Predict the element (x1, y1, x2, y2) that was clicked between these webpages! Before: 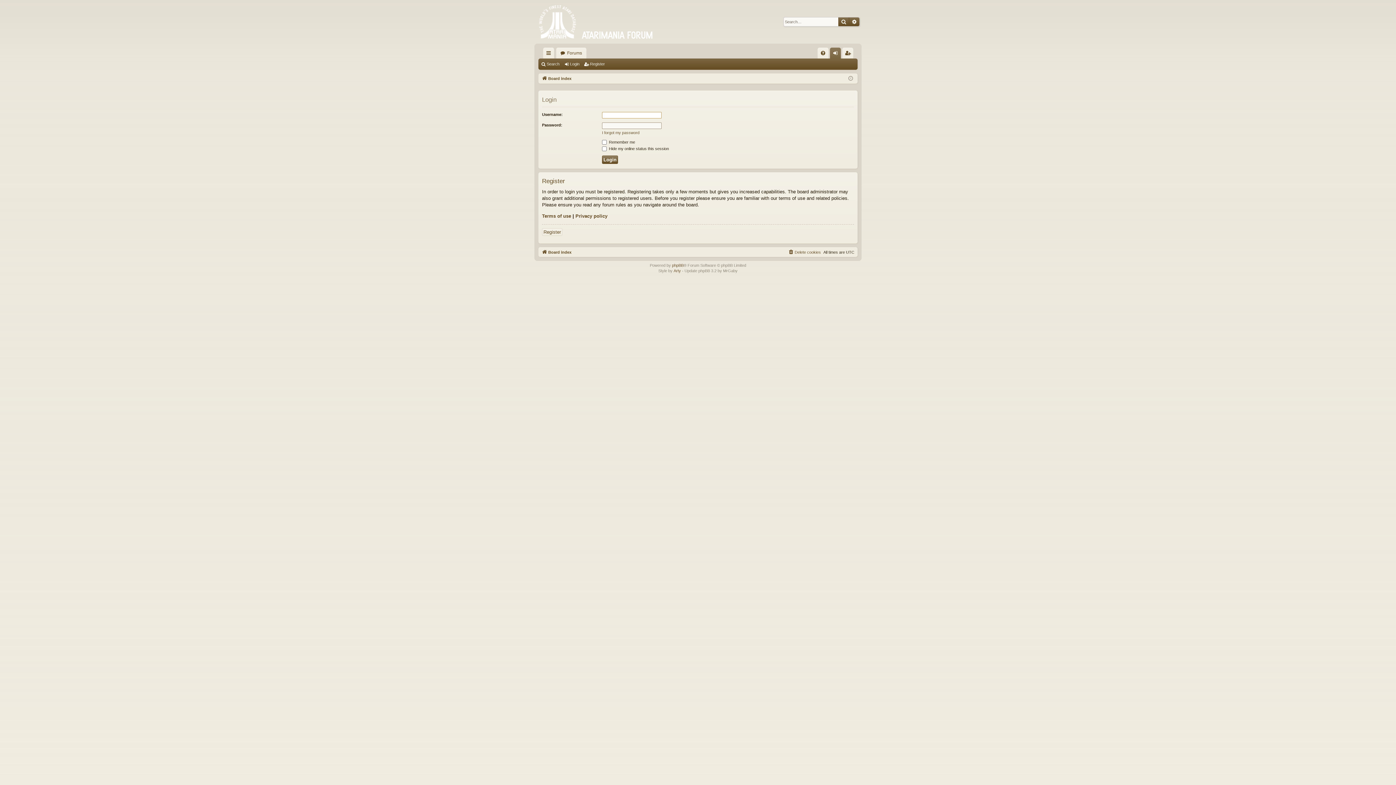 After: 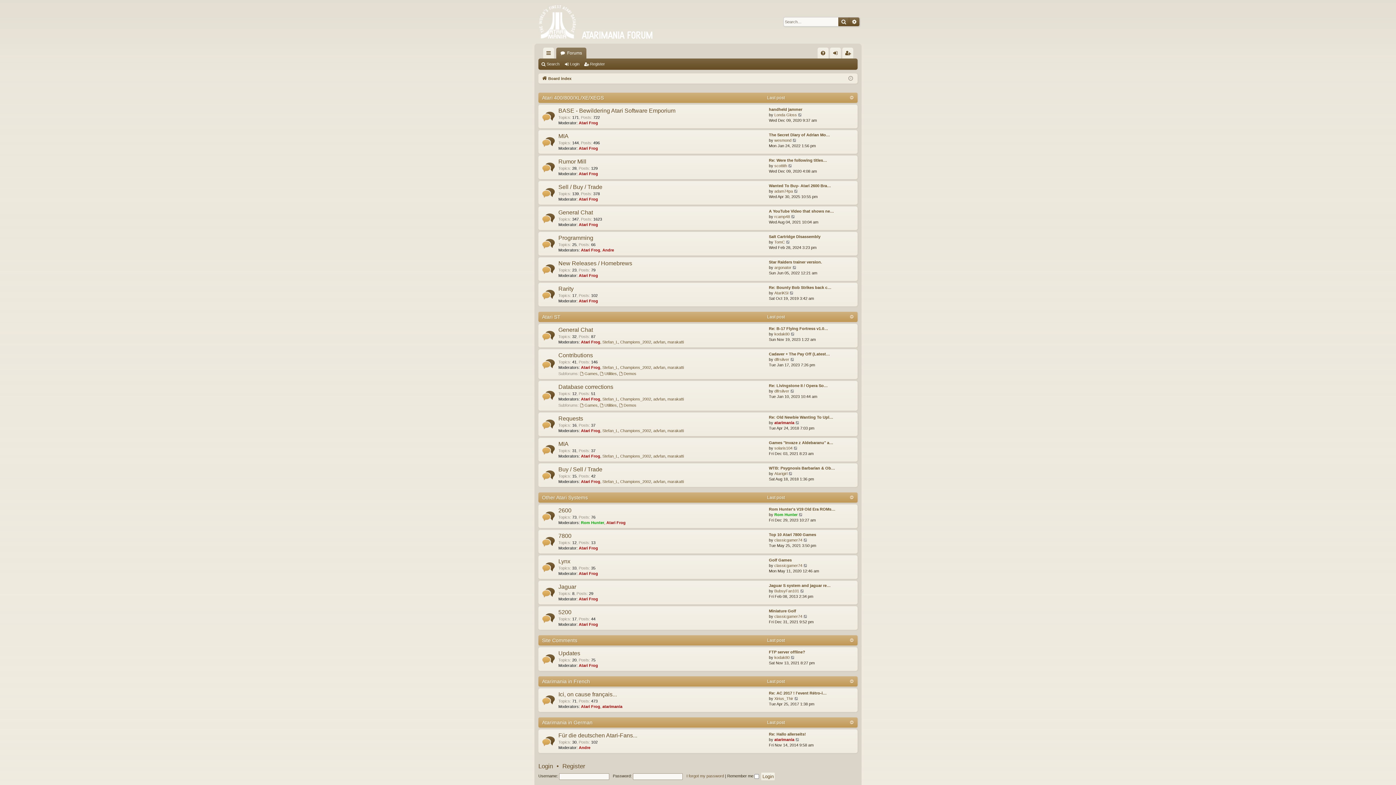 Action: label: Forums bbox: (556, 47, 586, 58)